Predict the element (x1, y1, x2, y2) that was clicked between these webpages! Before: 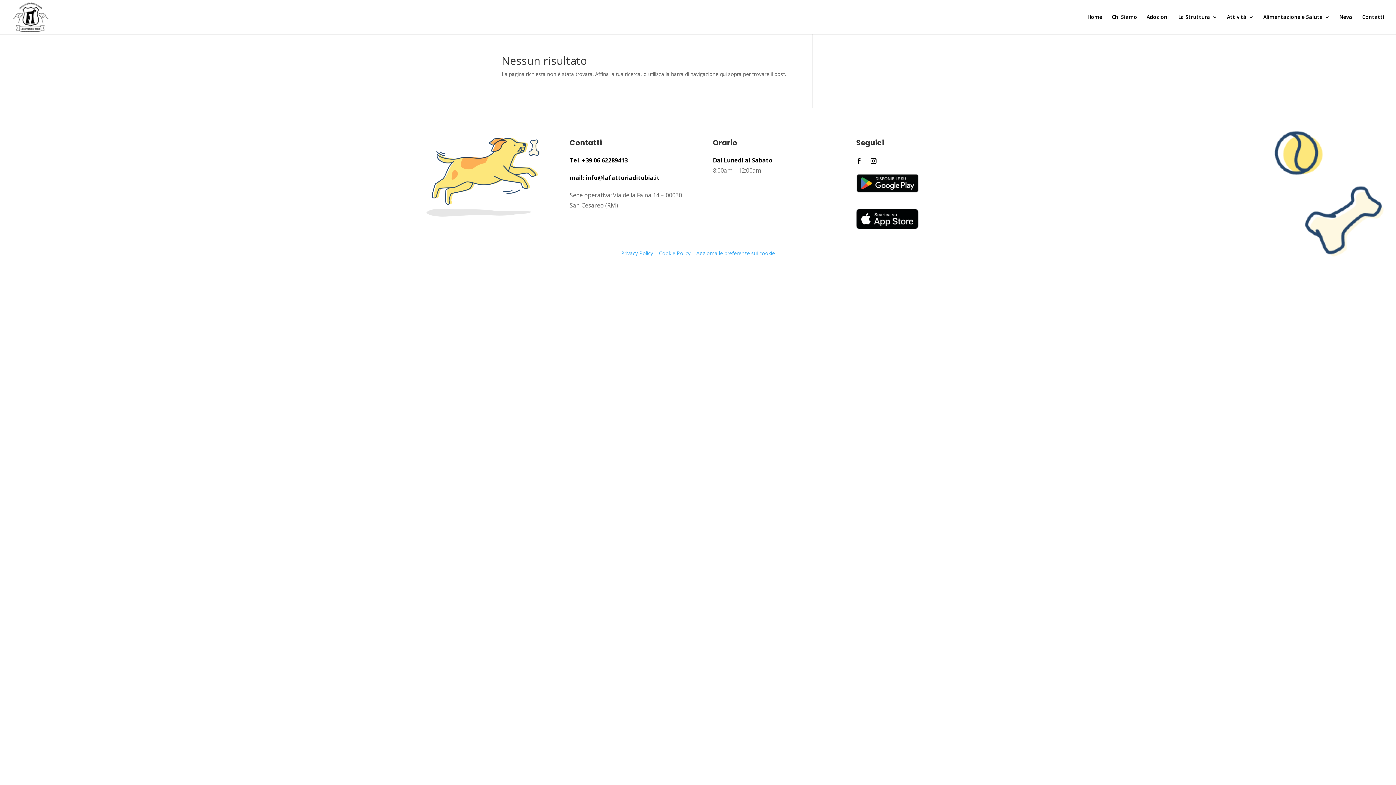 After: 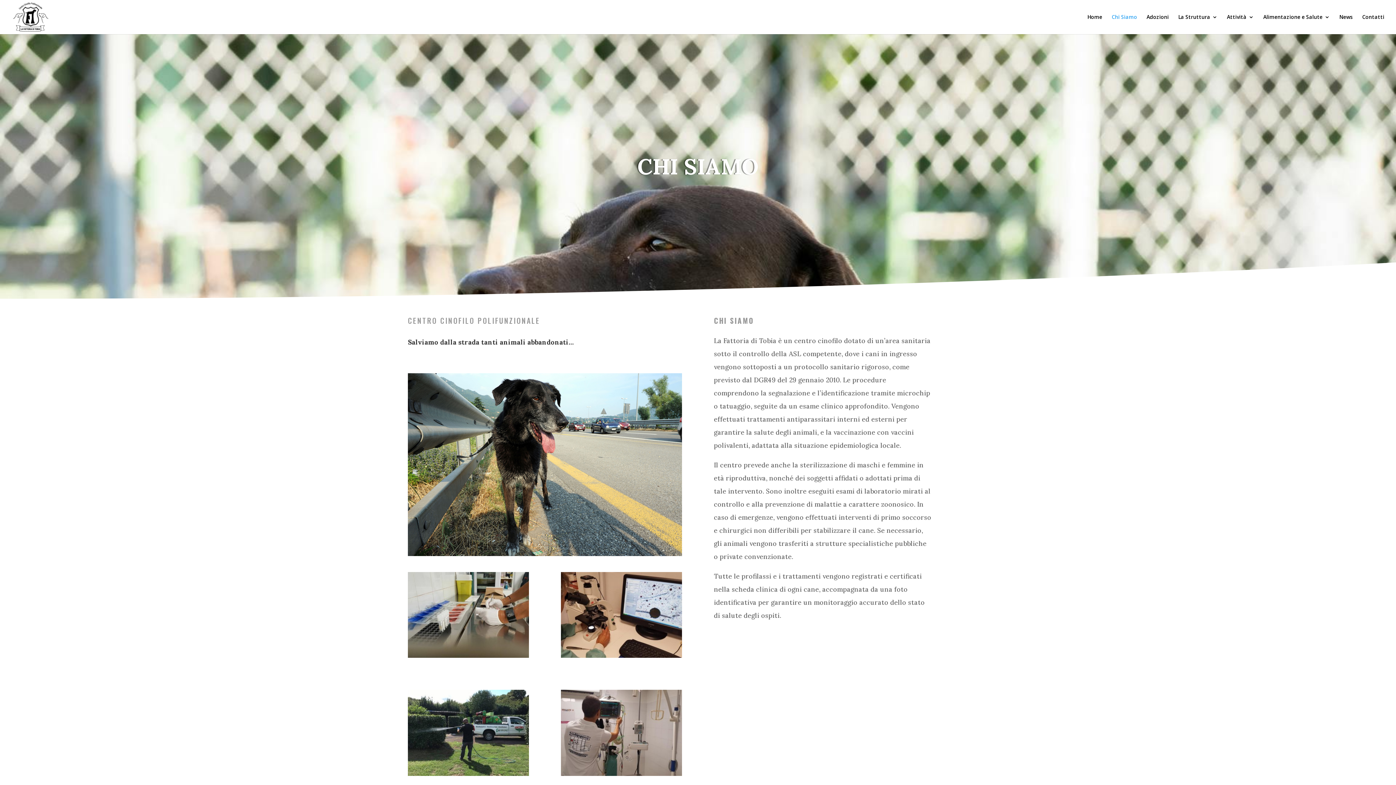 Action: label: Chi Siamo bbox: (1112, 14, 1137, 34)